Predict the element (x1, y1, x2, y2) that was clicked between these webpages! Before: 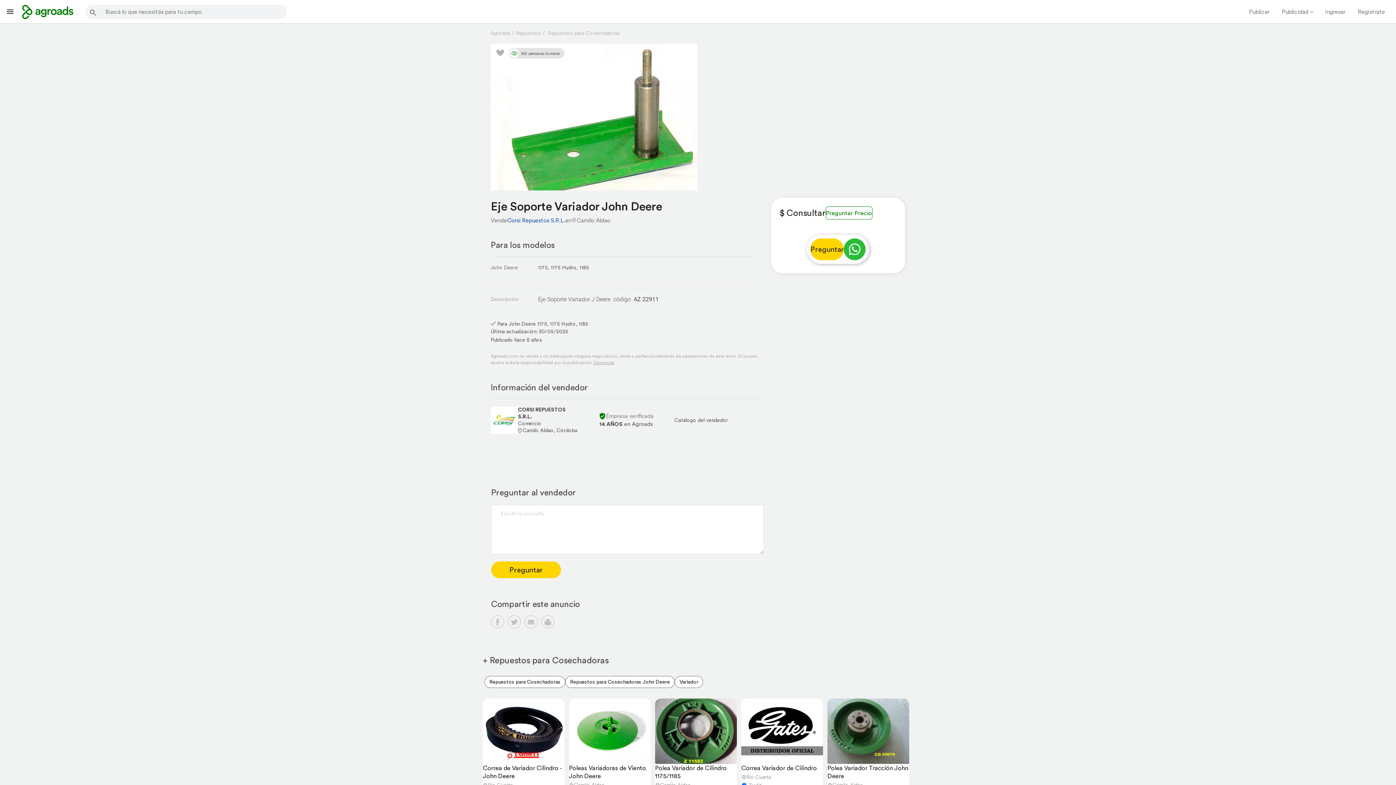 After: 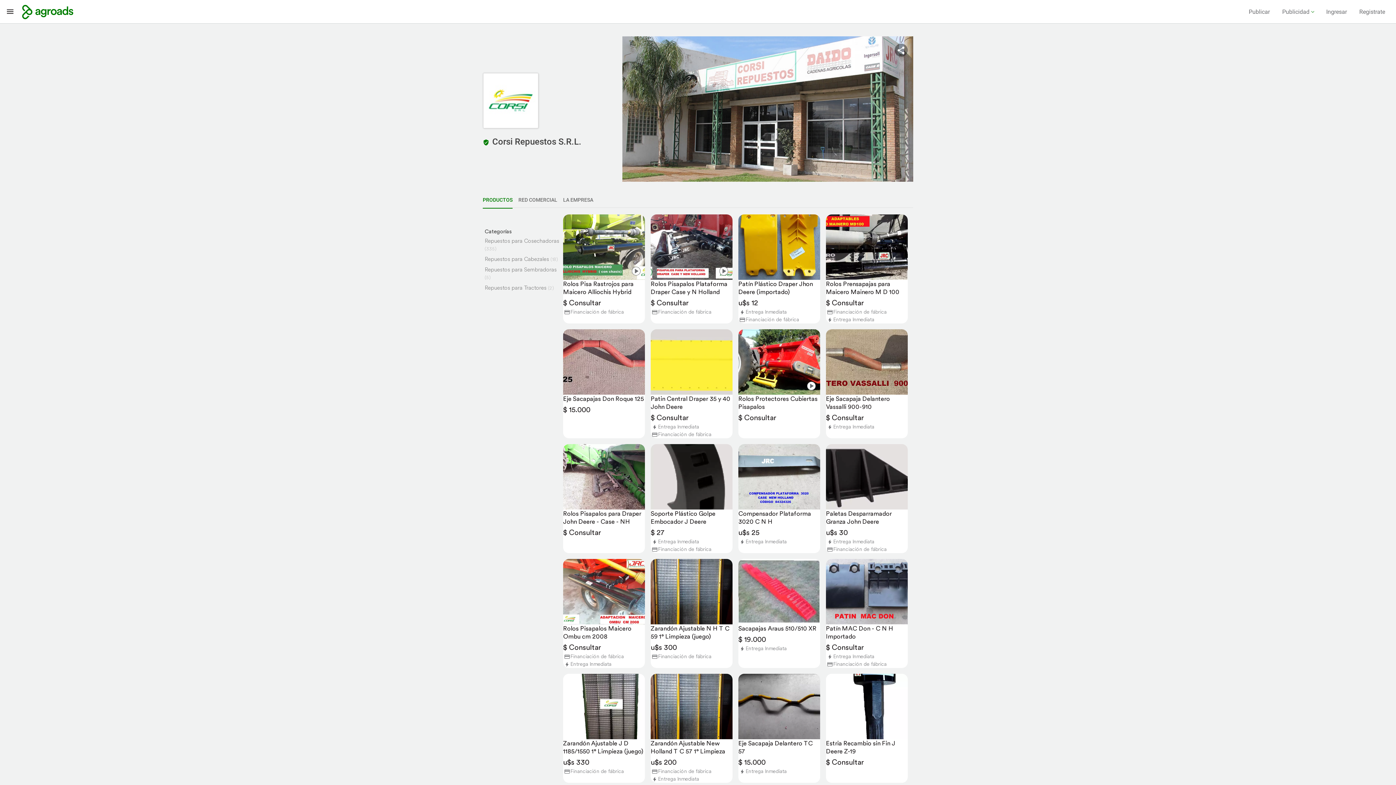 Action: bbox: (674, 417, 735, 423) label: Catálogo del vendedor